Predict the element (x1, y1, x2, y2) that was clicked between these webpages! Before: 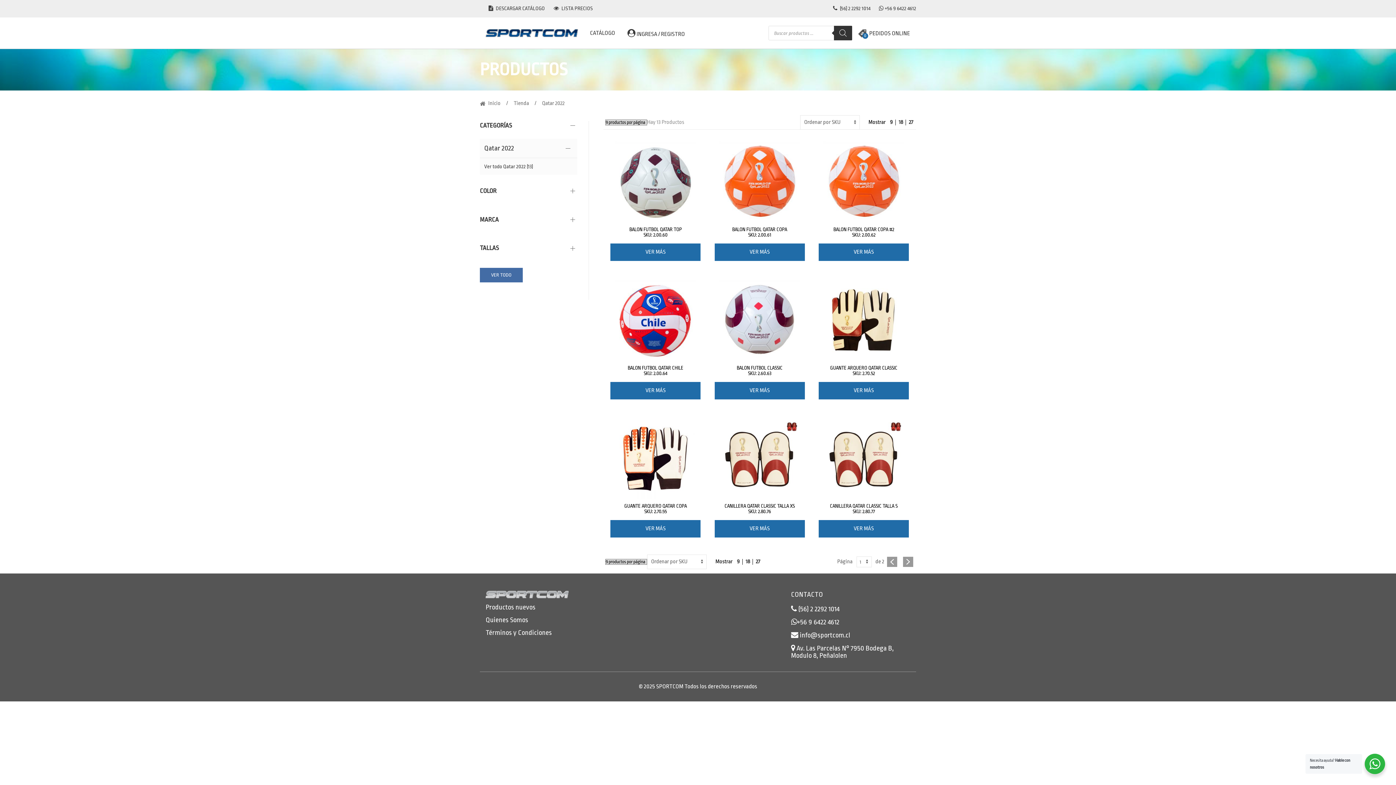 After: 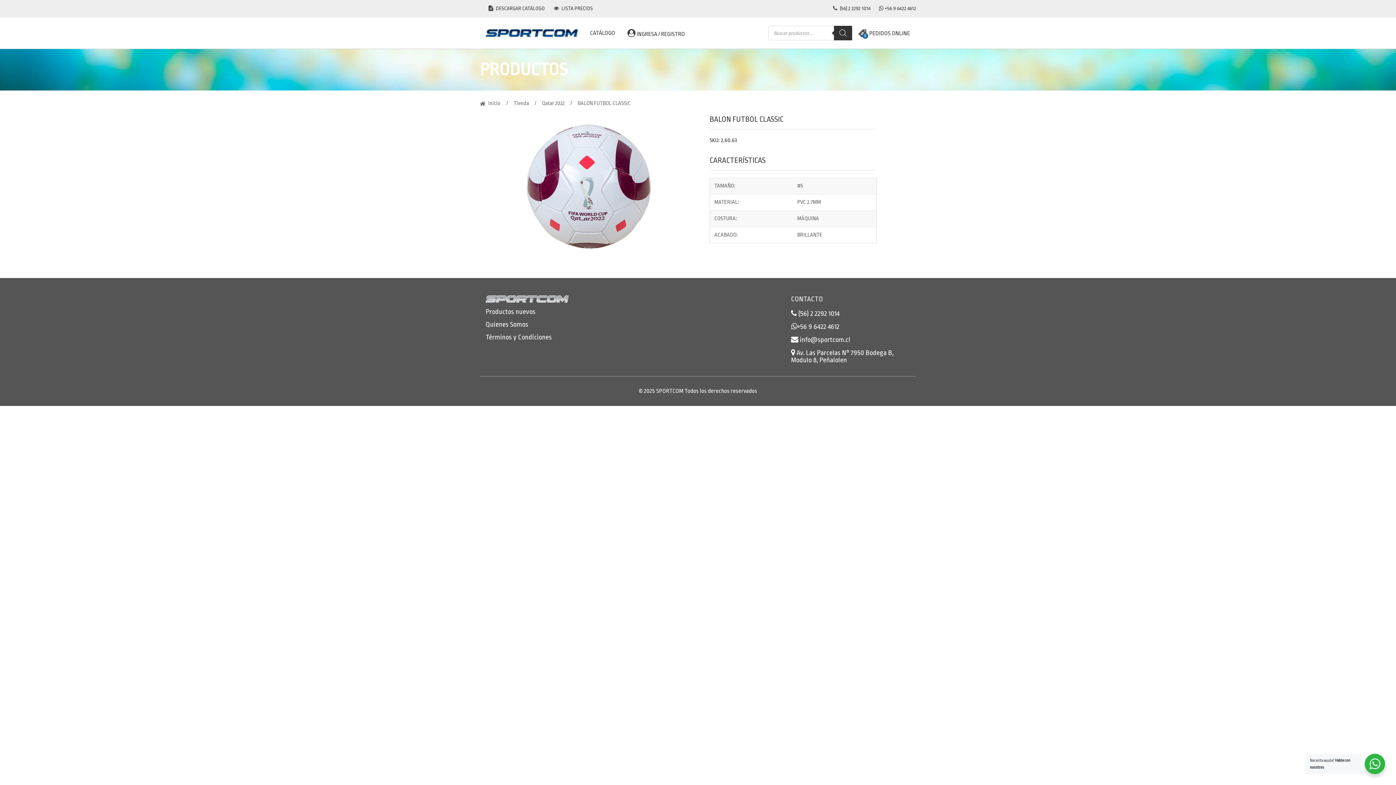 Action: bbox: (714, 275, 804, 365)